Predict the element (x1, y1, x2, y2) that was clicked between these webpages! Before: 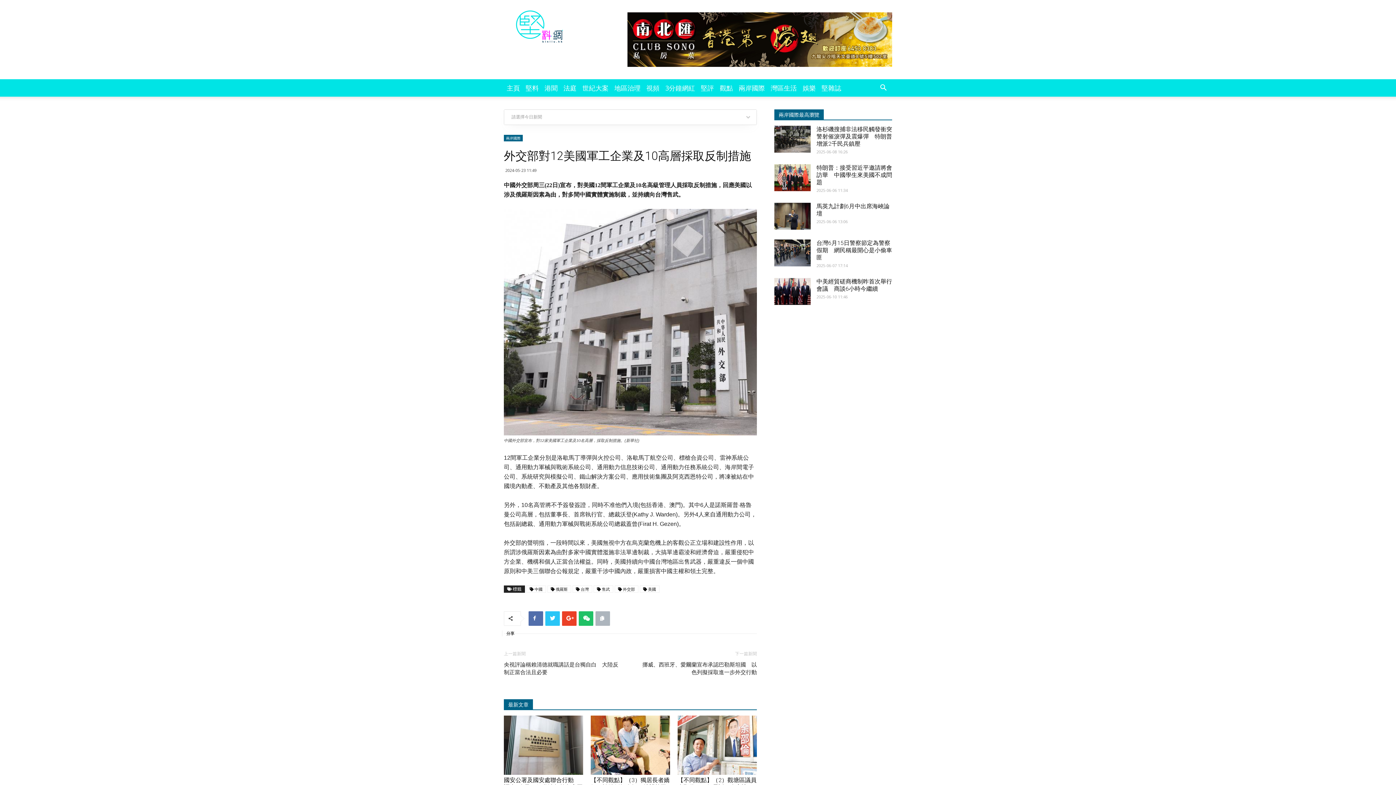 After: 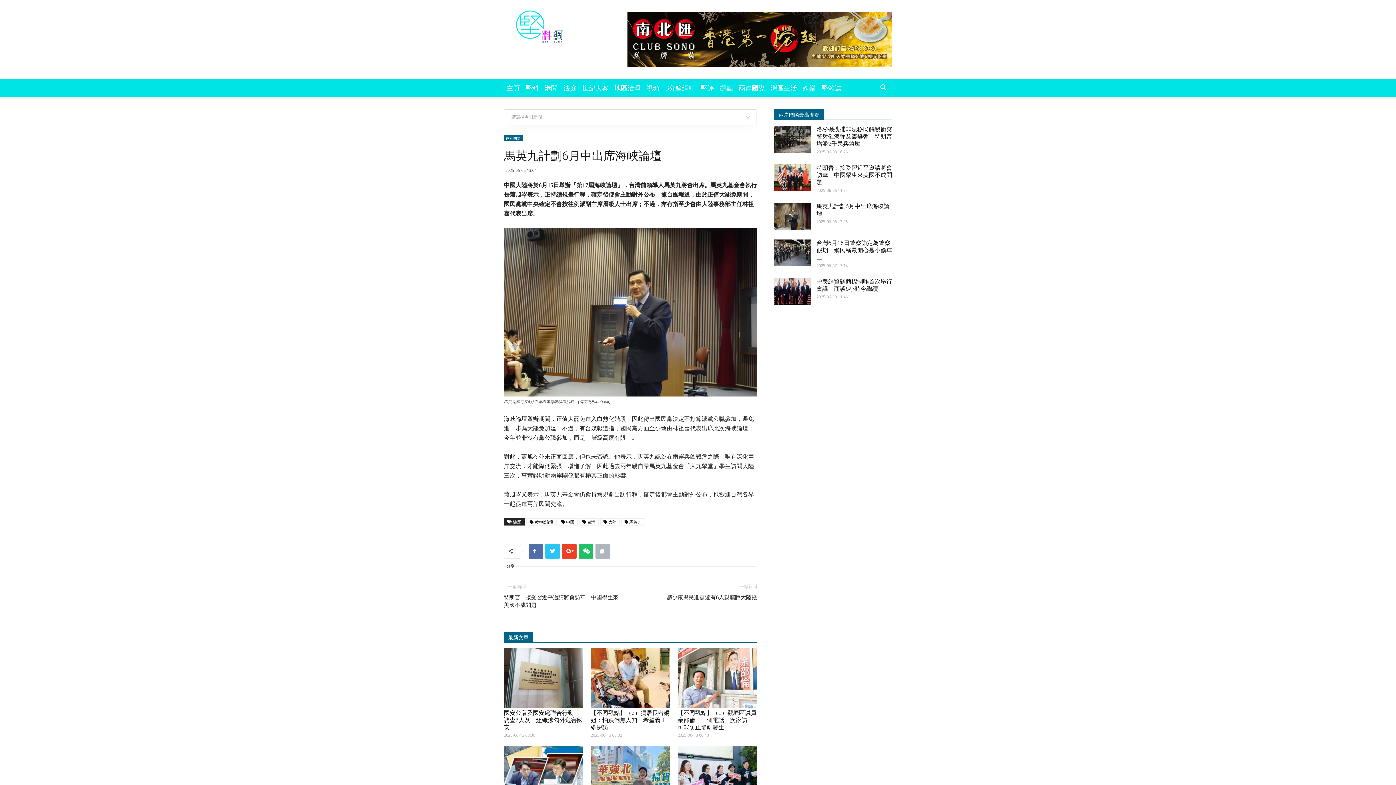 Action: bbox: (774, 202, 810, 229)